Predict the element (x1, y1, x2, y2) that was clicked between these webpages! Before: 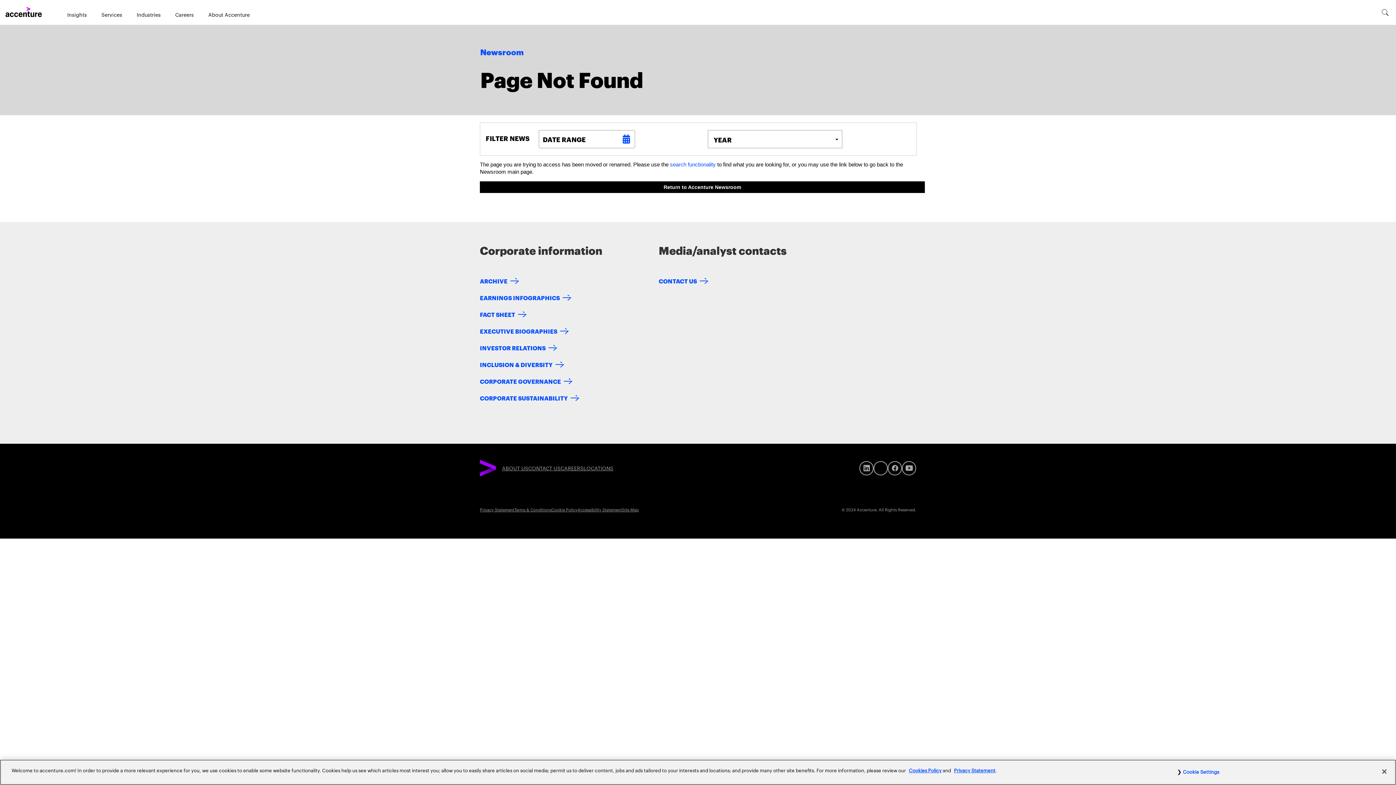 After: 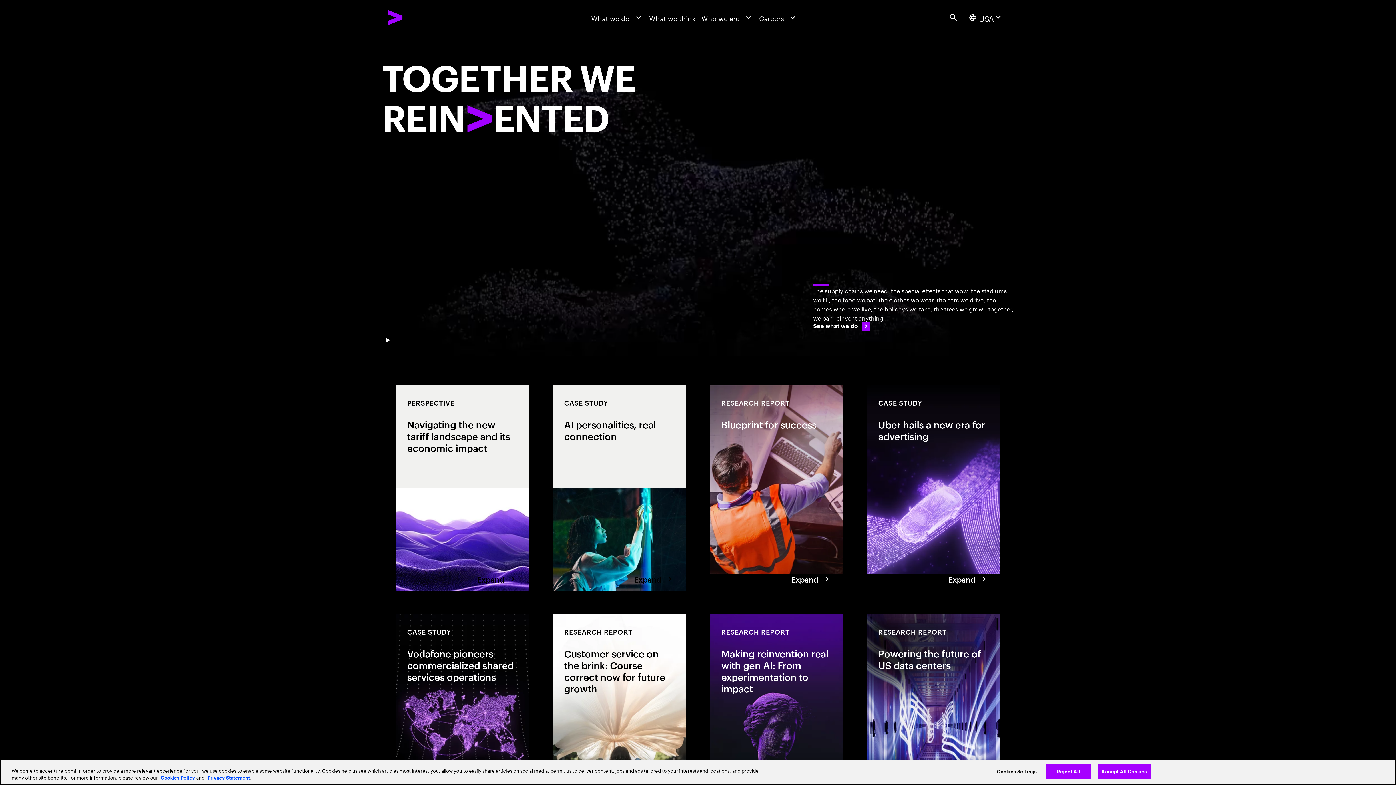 Action: bbox: (5, 6, 41, 17) label: Home